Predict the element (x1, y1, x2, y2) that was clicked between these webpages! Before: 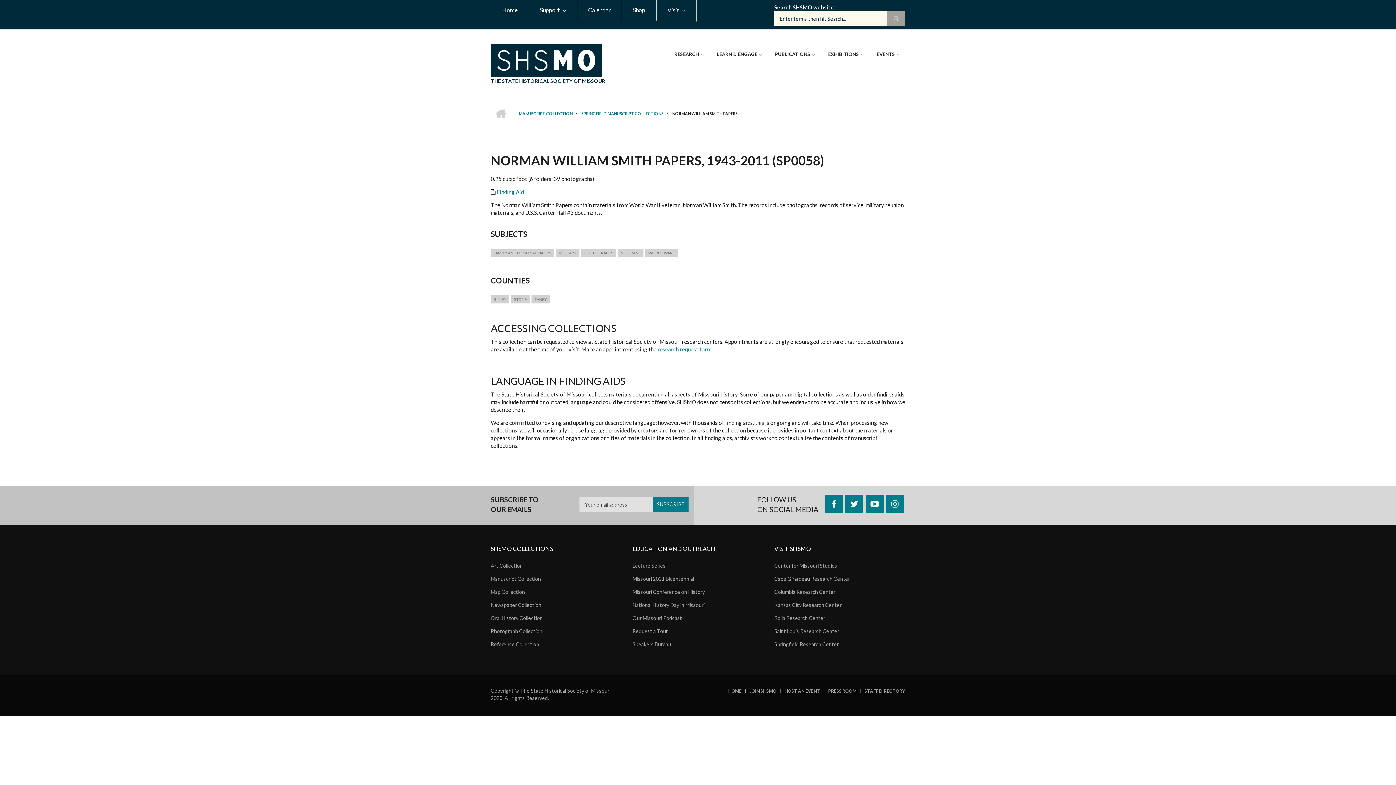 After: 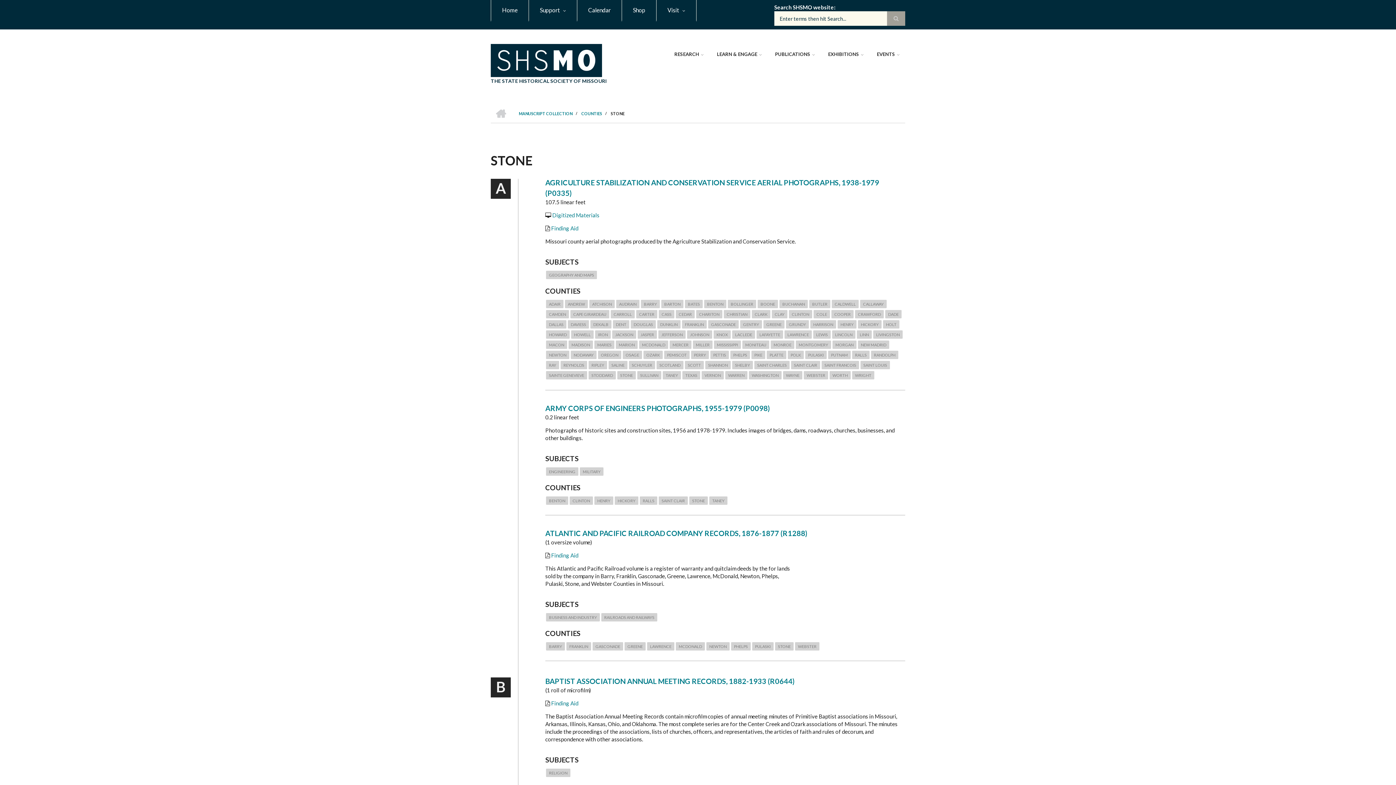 Action: bbox: (511, 295, 529, 303) label: STONE